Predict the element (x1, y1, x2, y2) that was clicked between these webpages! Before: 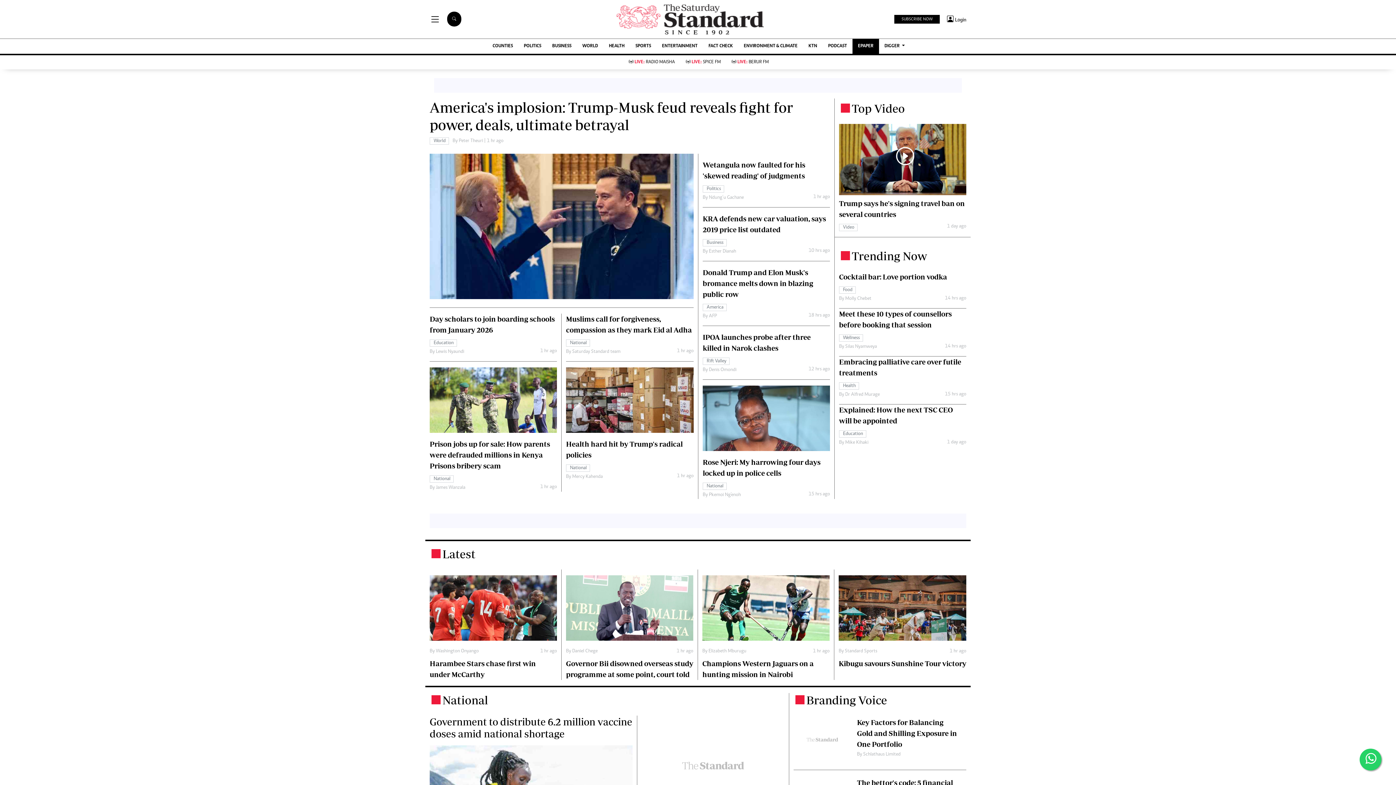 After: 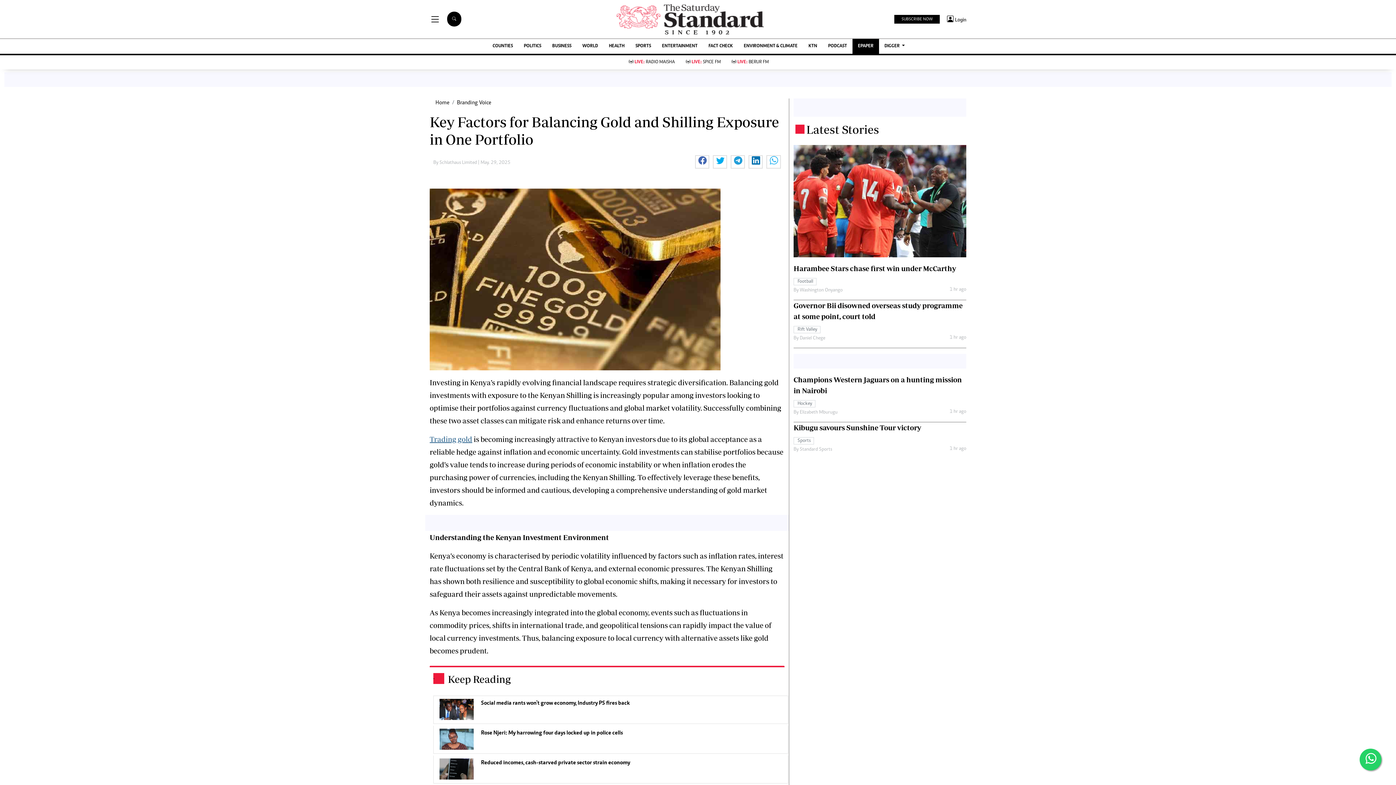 Action: bbox: (857, 623, 957, 653) label: Key Factors for Balancing Gold and Shilling Exposure in One Portfolio